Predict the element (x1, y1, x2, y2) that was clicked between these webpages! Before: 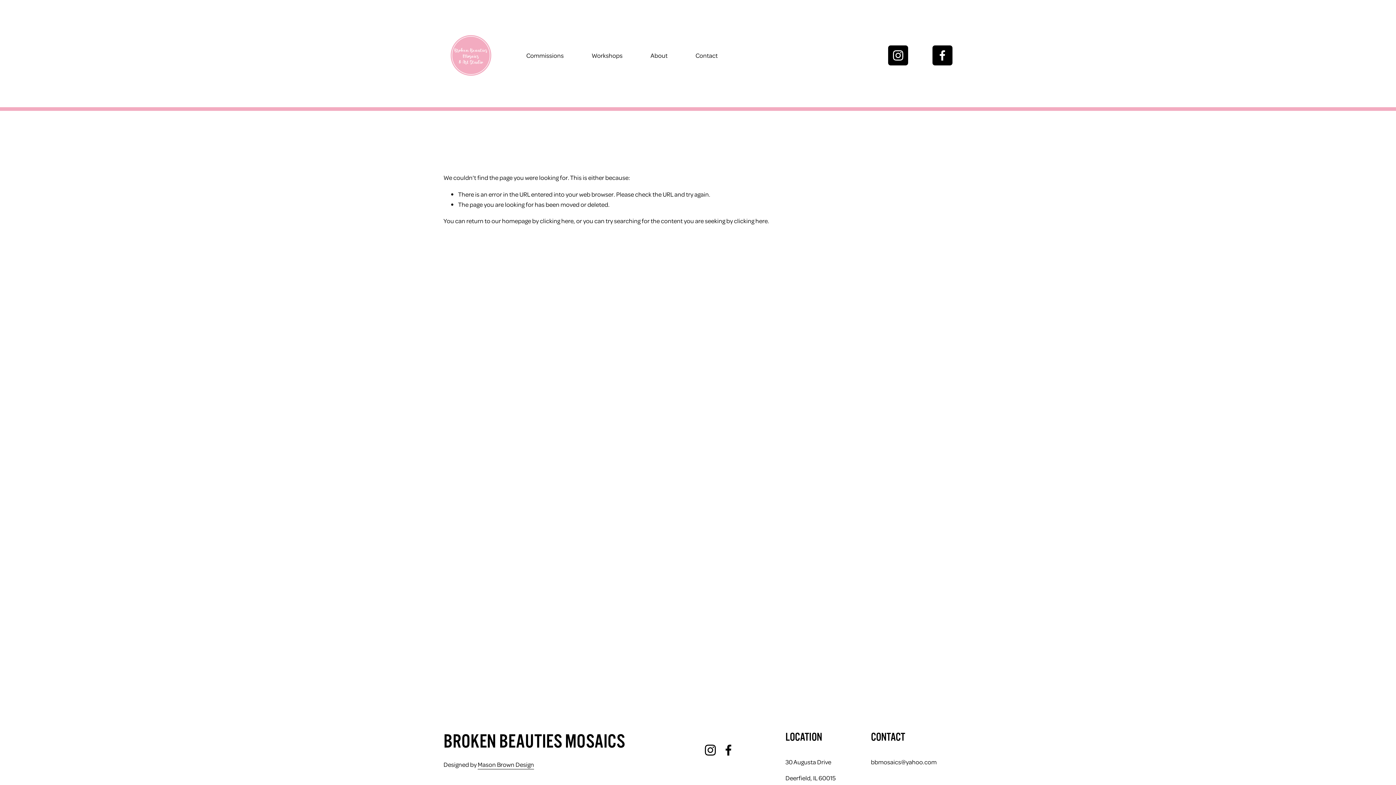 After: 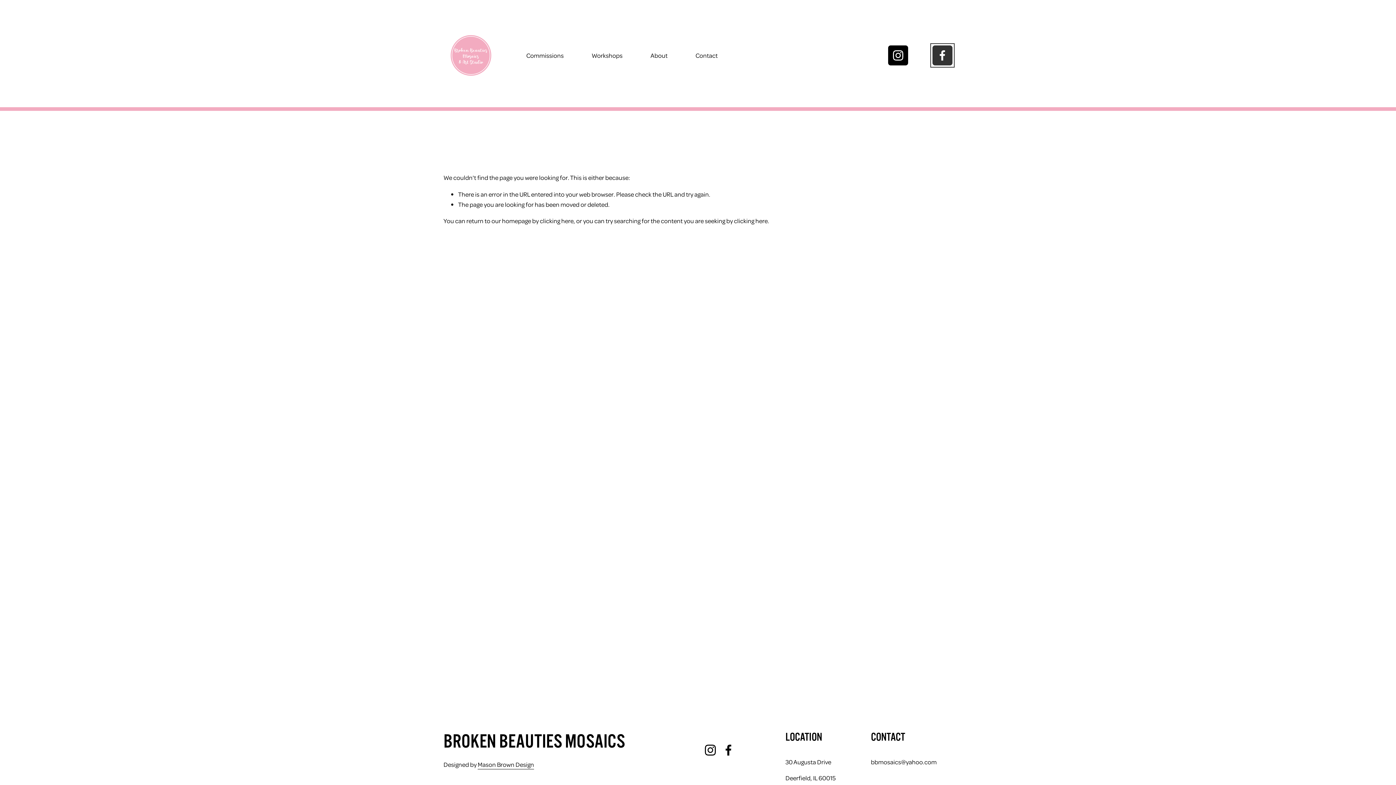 Action: label: Facebook bbox: (932, 45, 952, 65)